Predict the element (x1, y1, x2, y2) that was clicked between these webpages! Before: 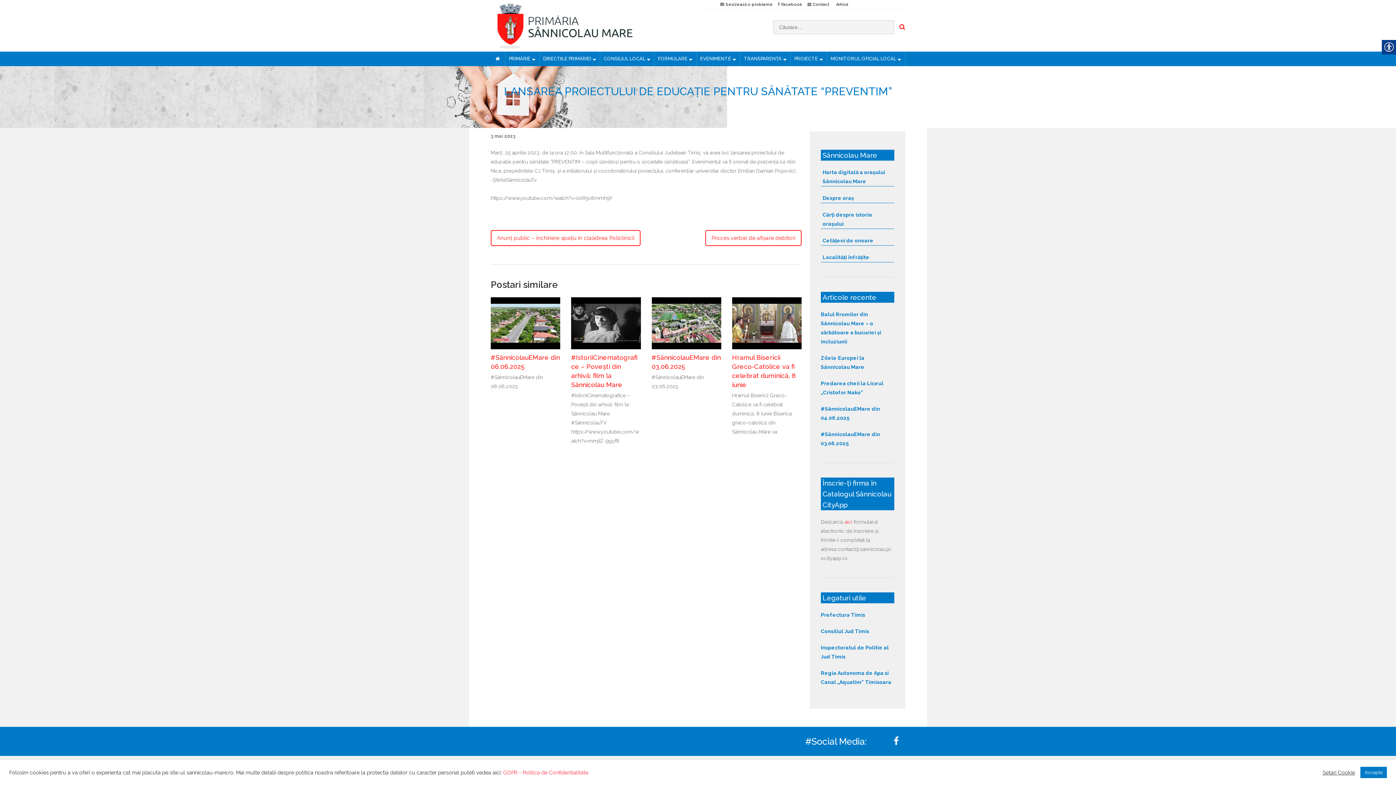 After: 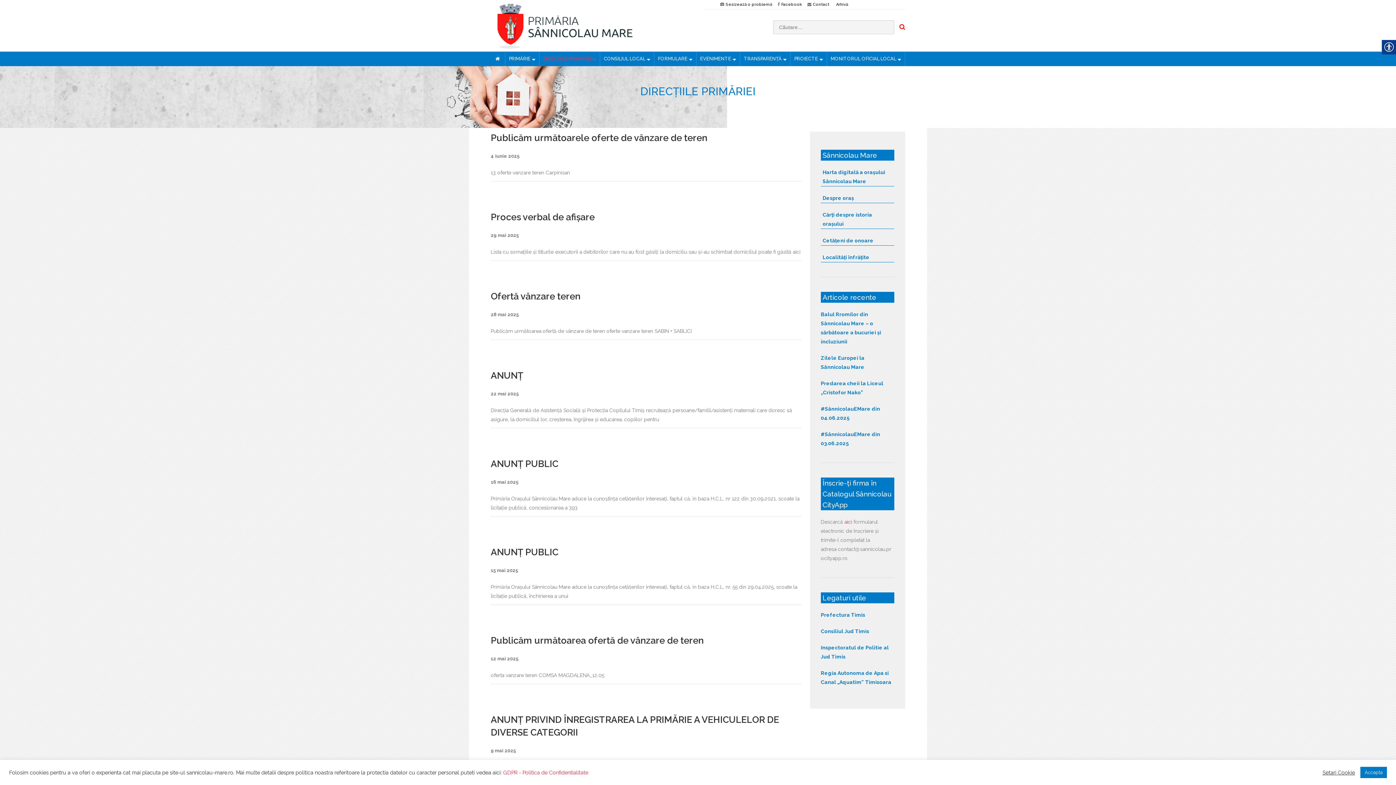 Action: label: DIRECȚIILE PRIMĂRIEI bbox: (543, 55, 596, 62)